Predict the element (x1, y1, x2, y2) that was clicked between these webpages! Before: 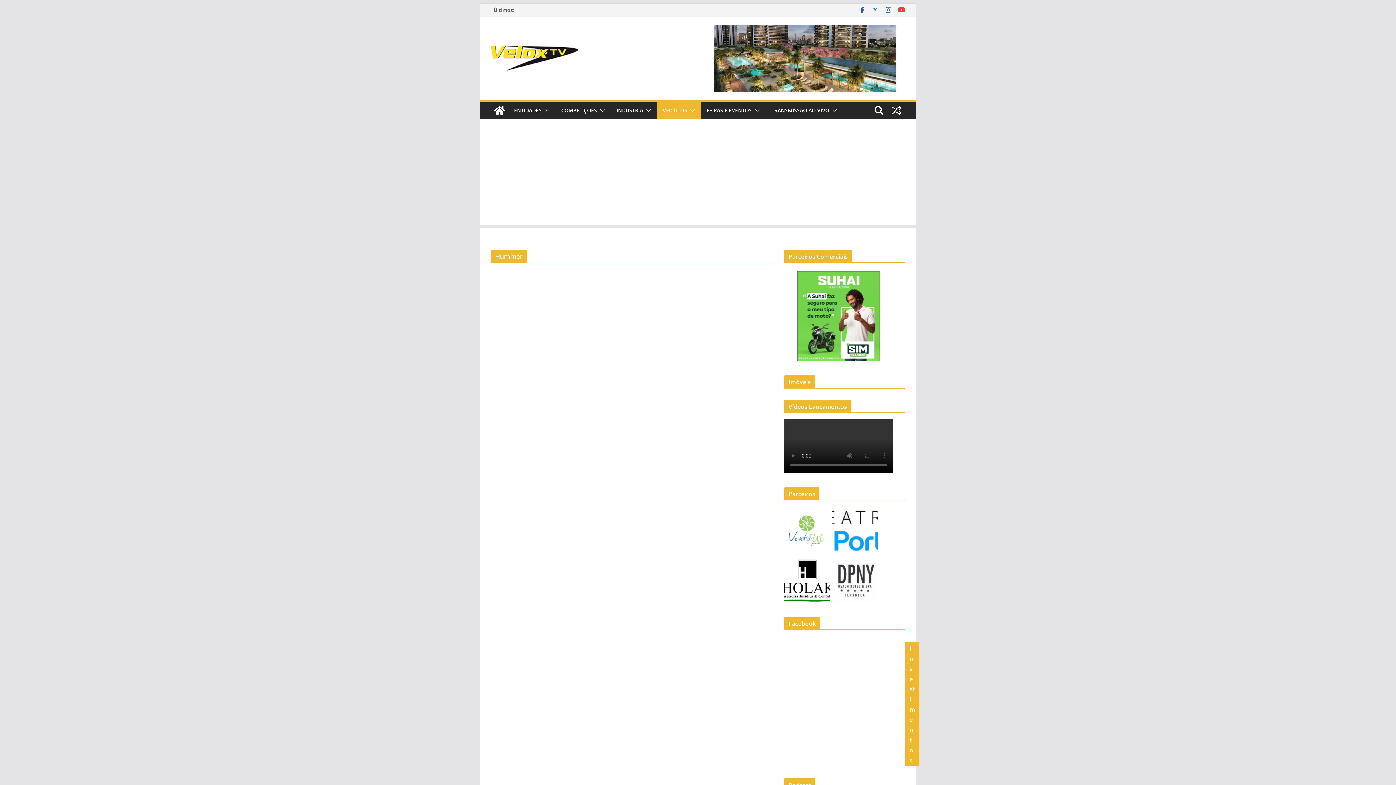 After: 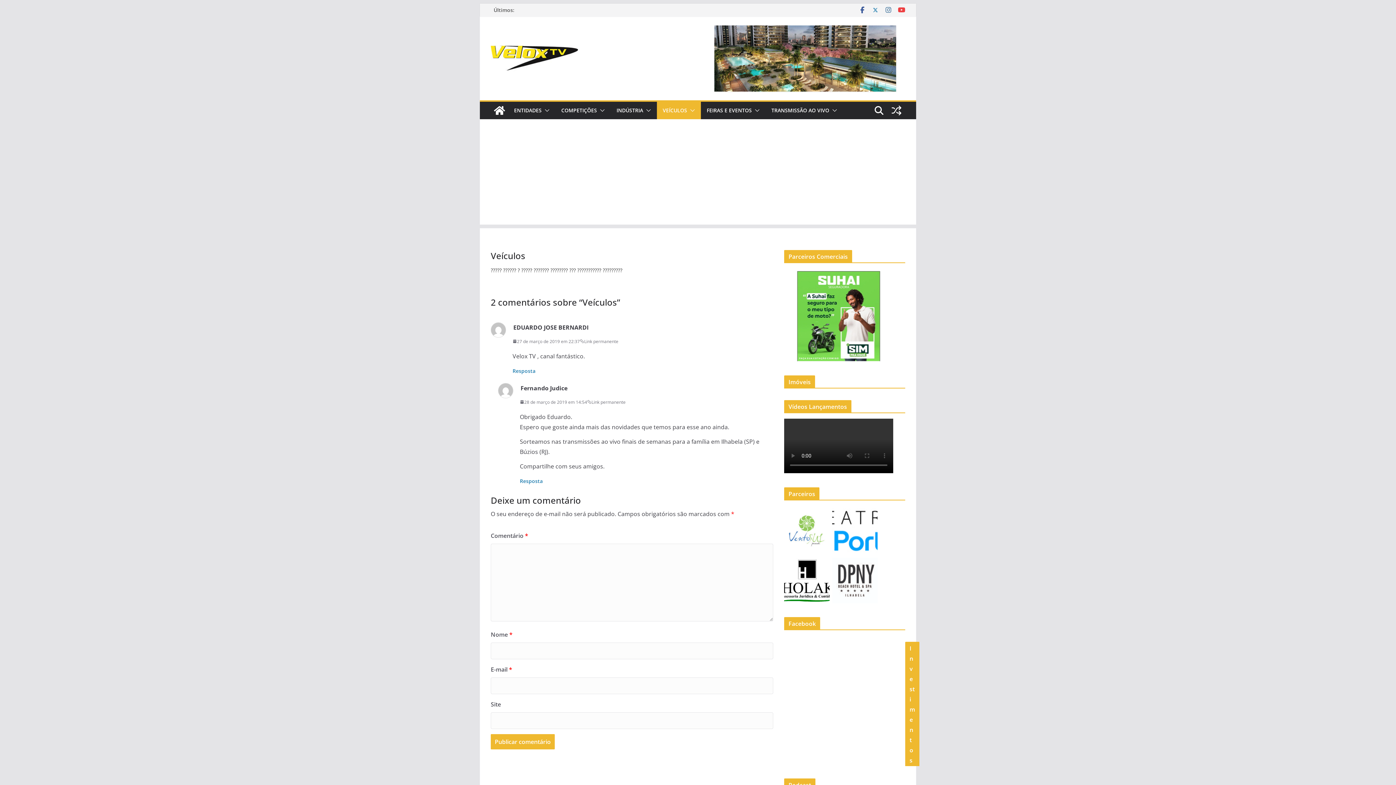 Action: bbox: (662, 105, 687, 115) label: VEÍCULOS